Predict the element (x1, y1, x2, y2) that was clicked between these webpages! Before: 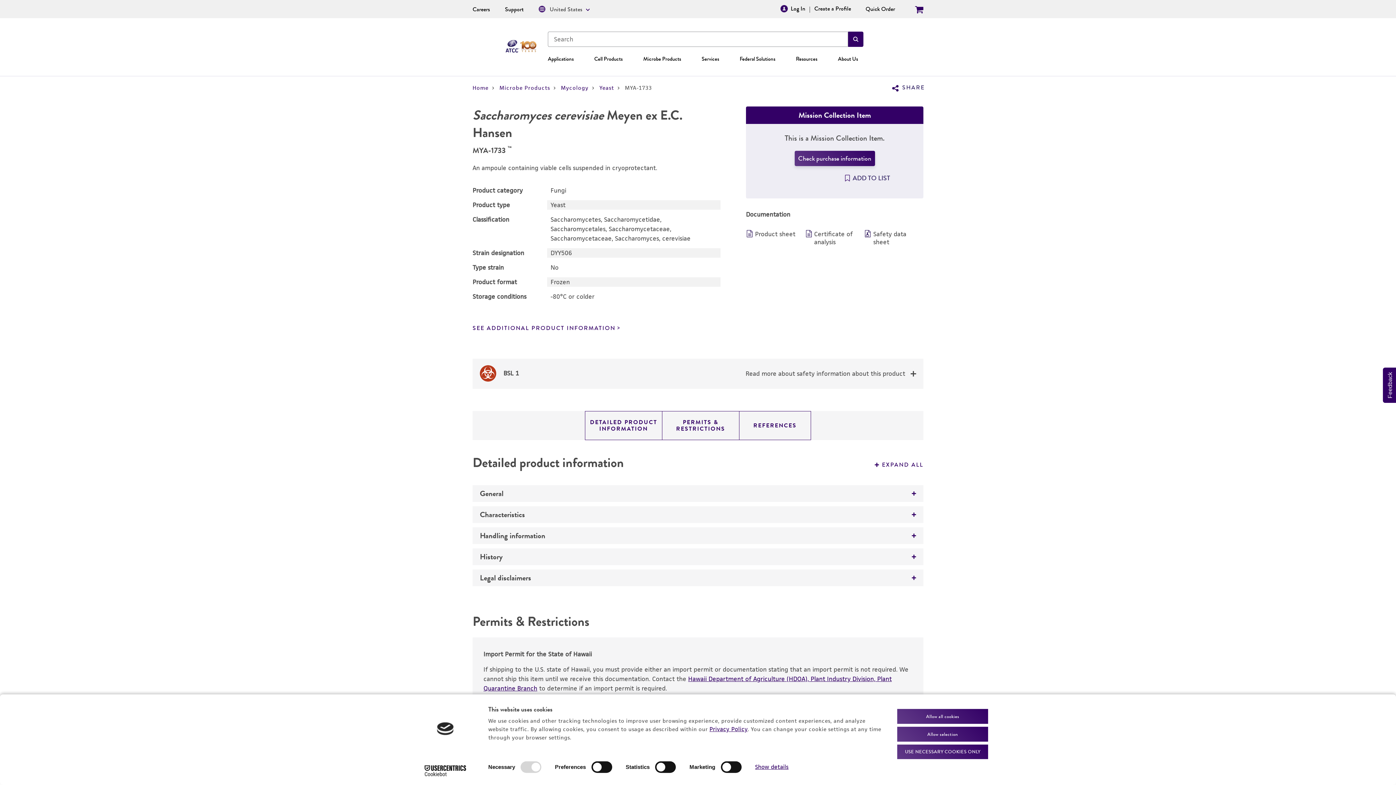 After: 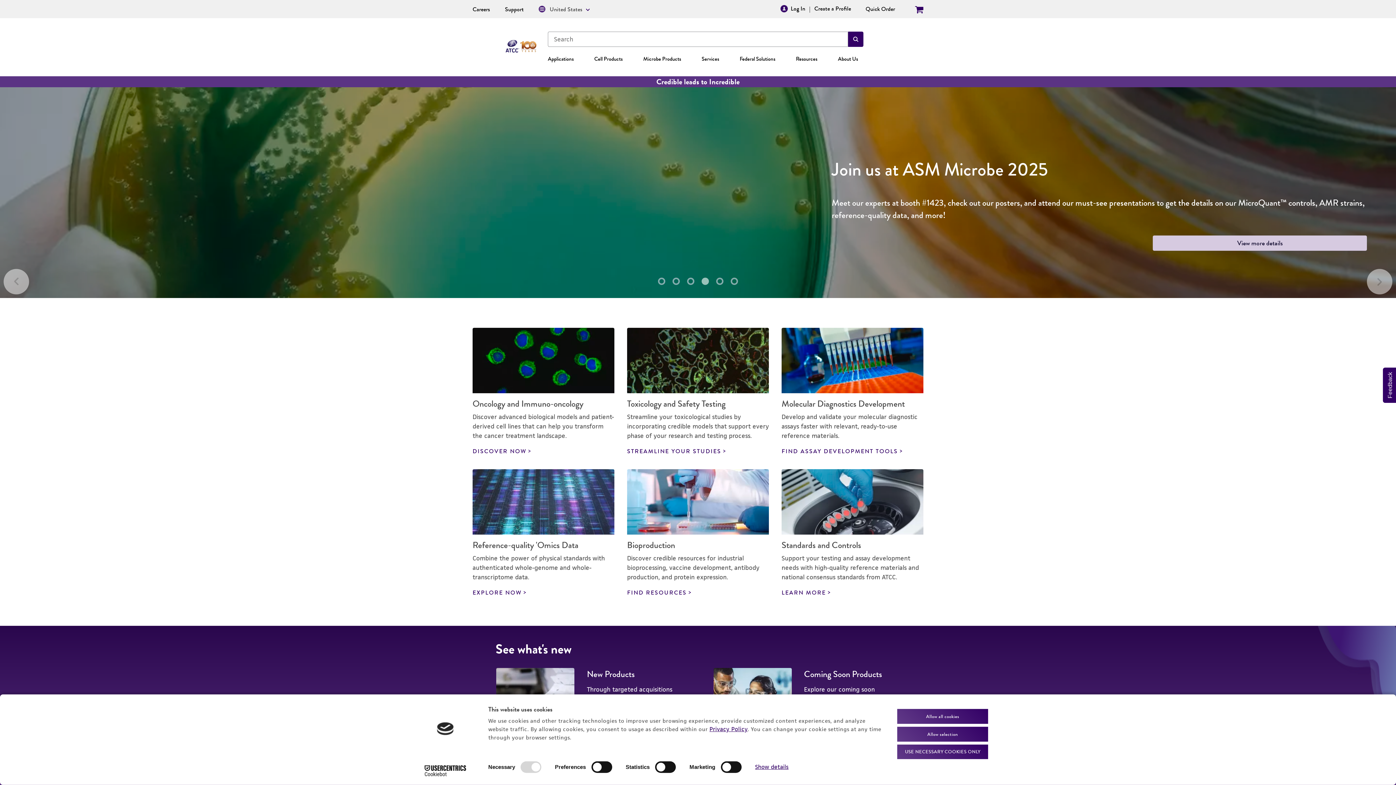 Action: bbox: (505, 37, 537, 56)